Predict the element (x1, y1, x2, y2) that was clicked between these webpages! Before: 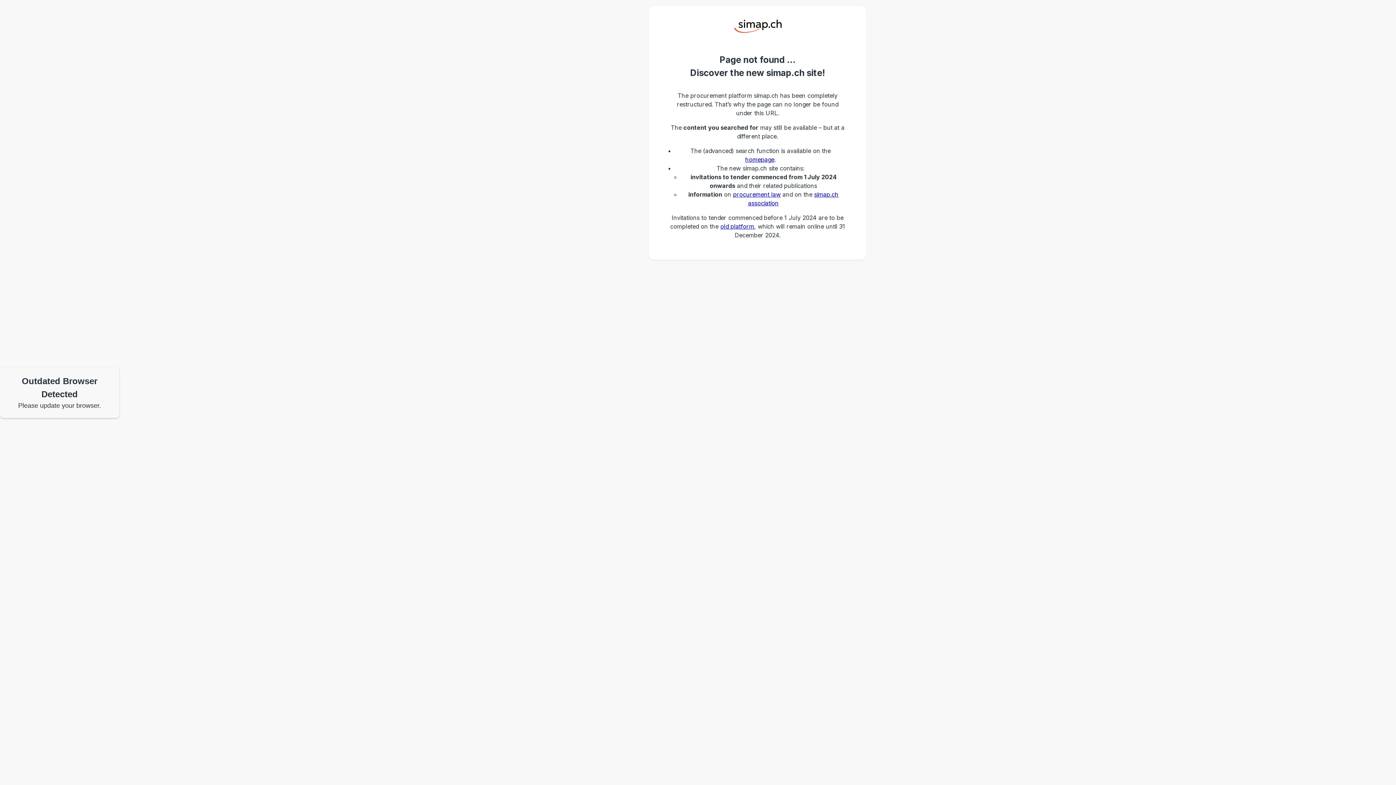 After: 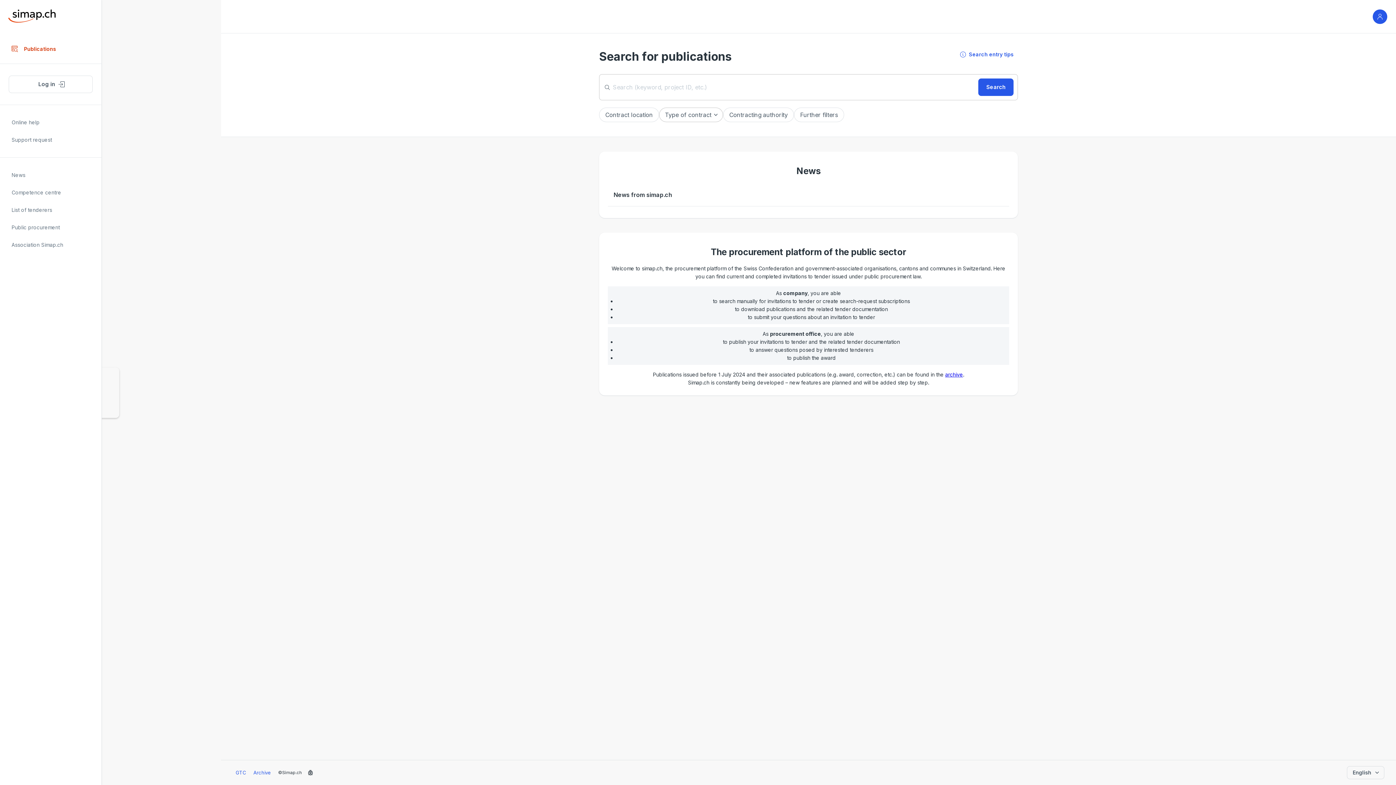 Action: bbox: (745, 155, 774, 163) label: homepage